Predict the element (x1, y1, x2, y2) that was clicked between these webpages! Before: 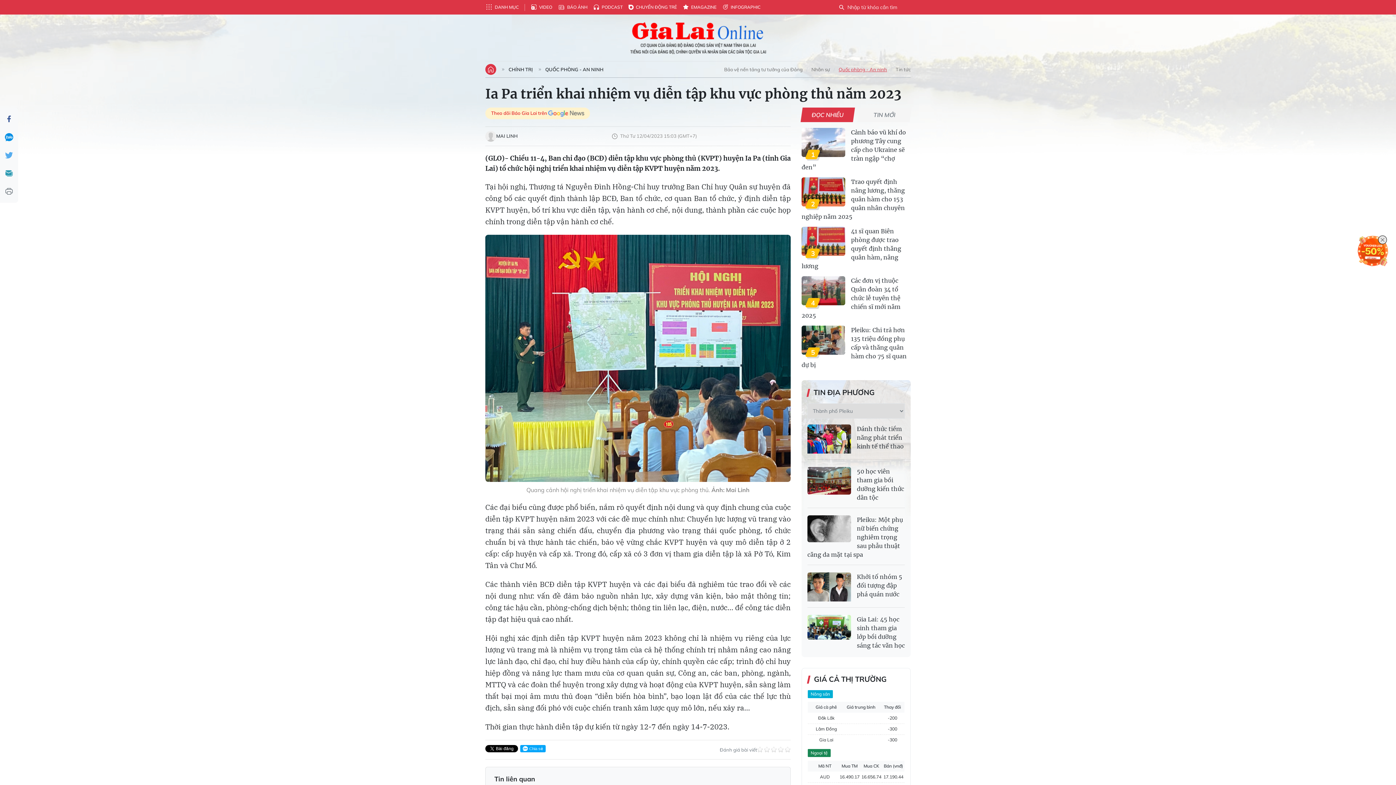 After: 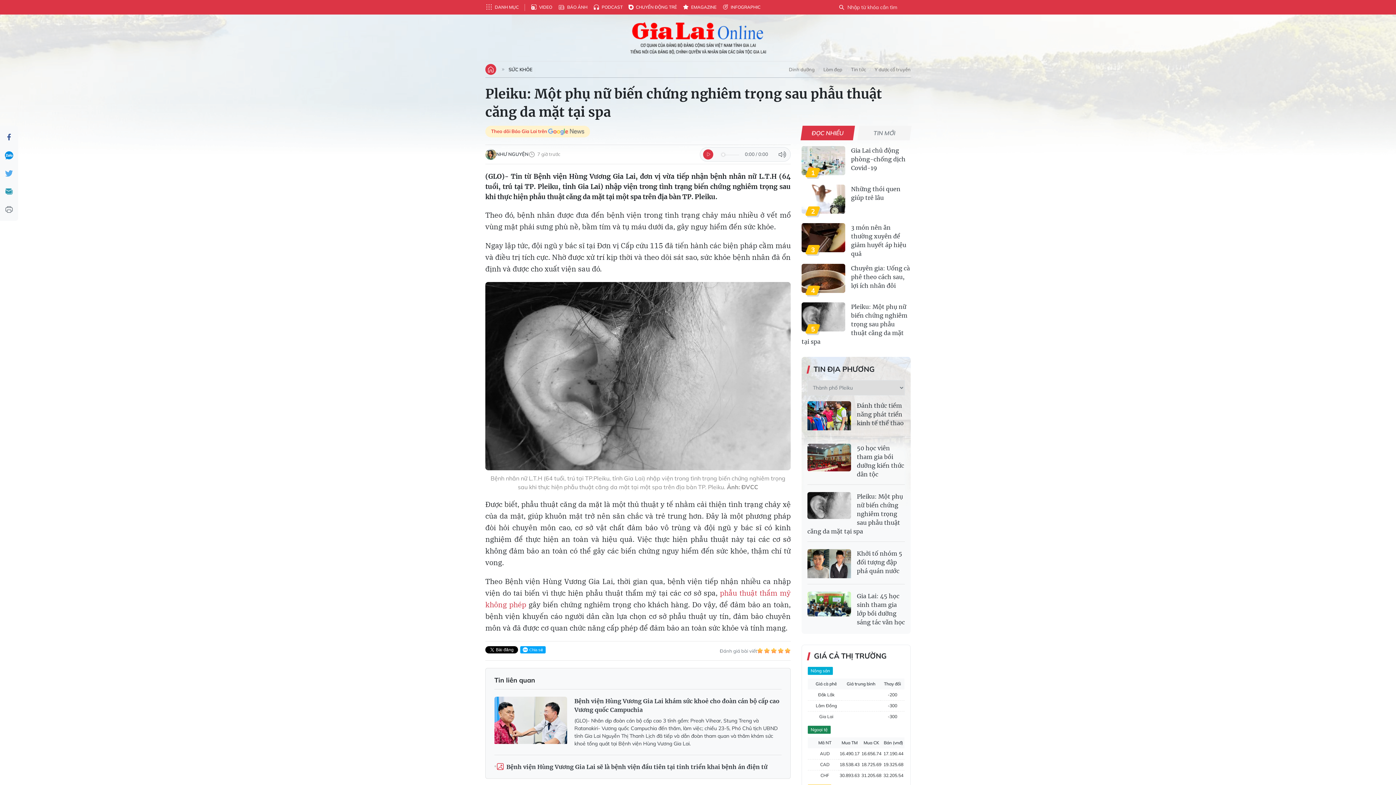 Action: bbox: (807, 515, 905, 559) label: Pleiku: Một phụ nữ biến chứng nghiêm trọng sau phẫu thuật căng da mặt tại spa